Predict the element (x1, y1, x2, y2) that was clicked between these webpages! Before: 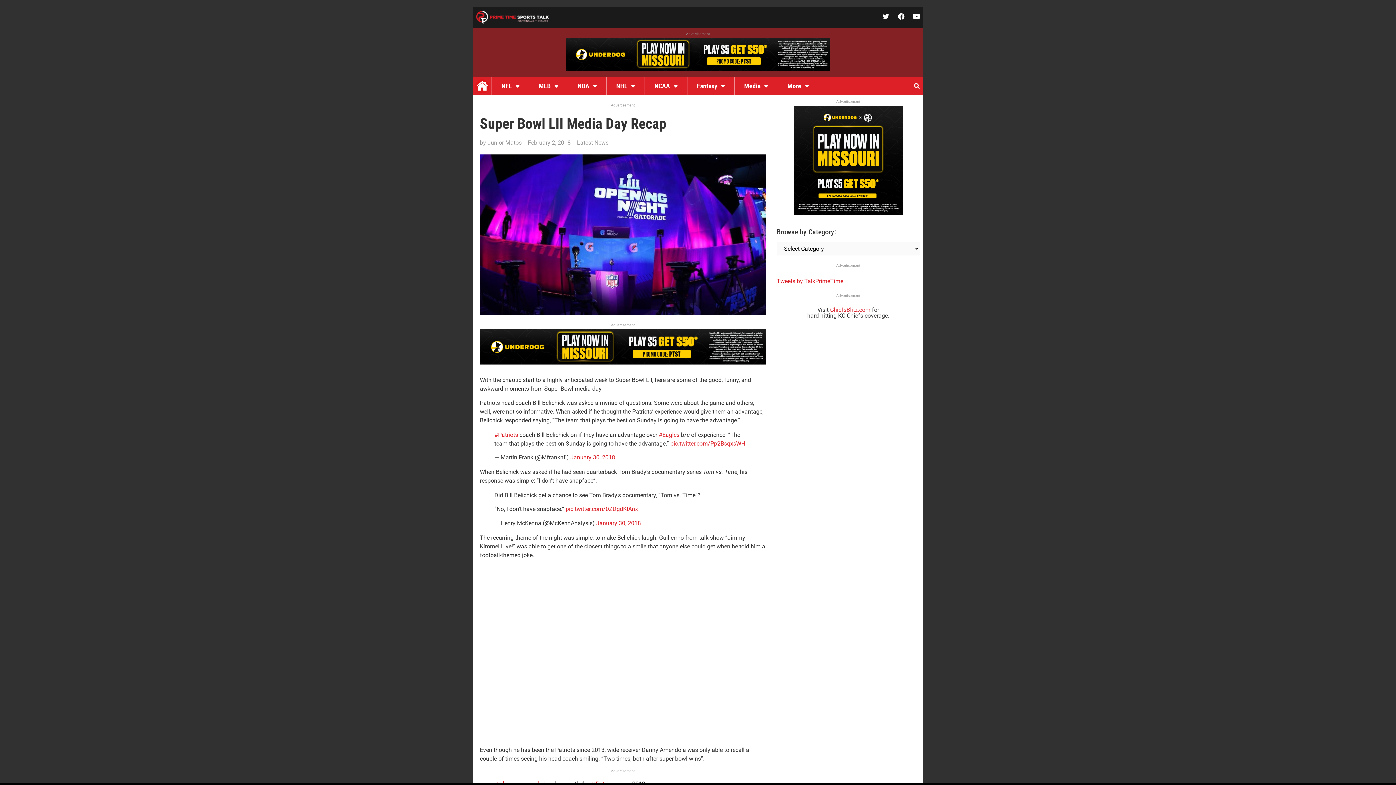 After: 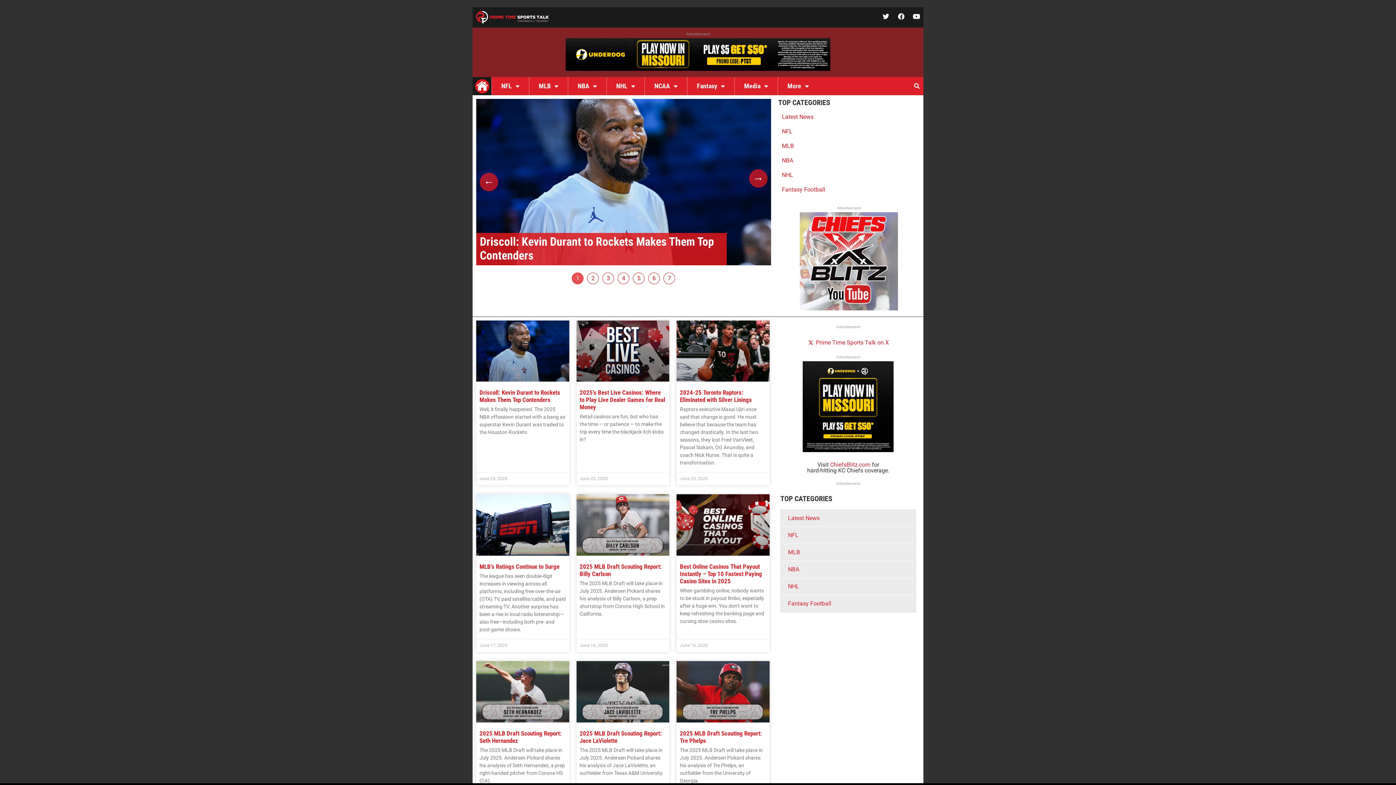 Action: label: Home bbox: (472, 77, 491, 95)